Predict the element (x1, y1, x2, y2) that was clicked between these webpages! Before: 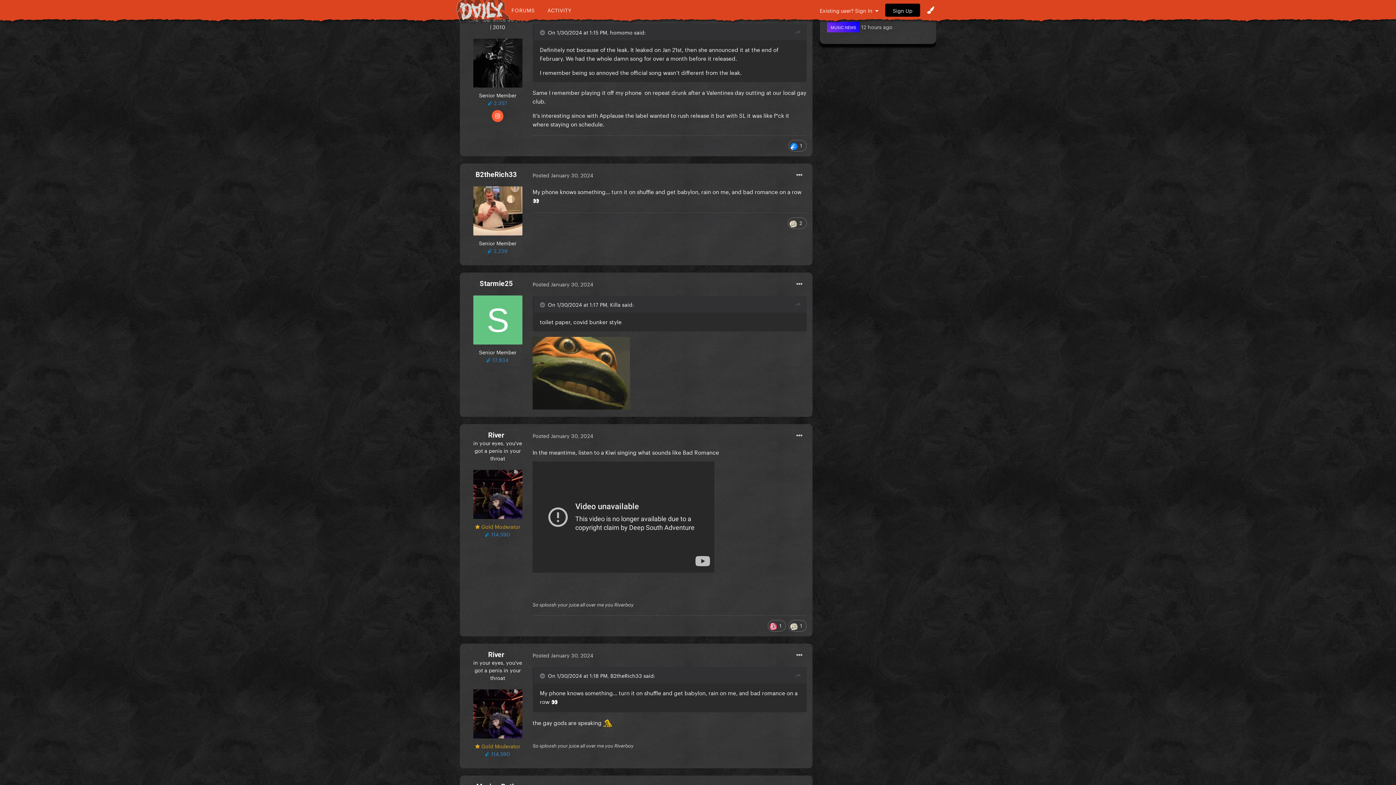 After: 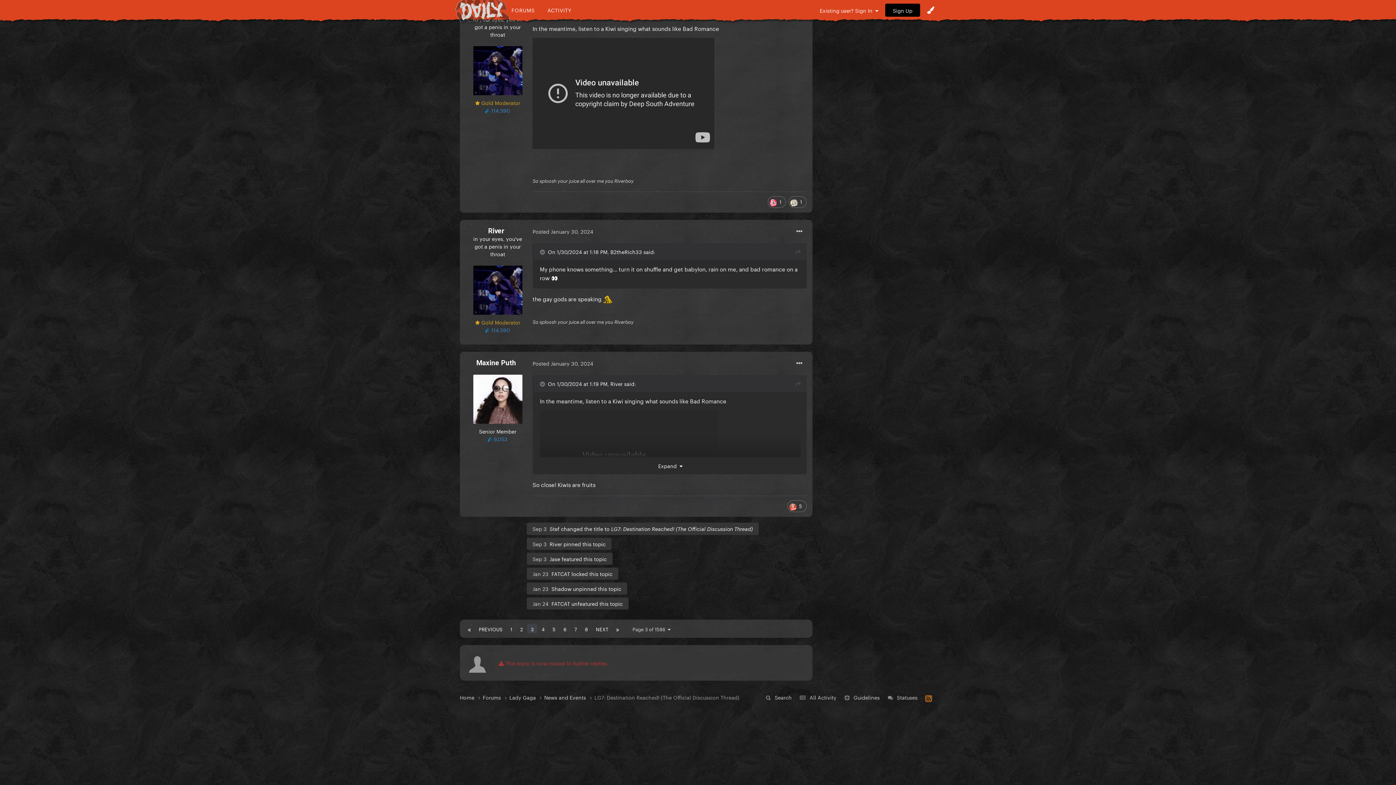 Action: label: Posted January 30, 2024 bbox: (532, 431, 593, 439)